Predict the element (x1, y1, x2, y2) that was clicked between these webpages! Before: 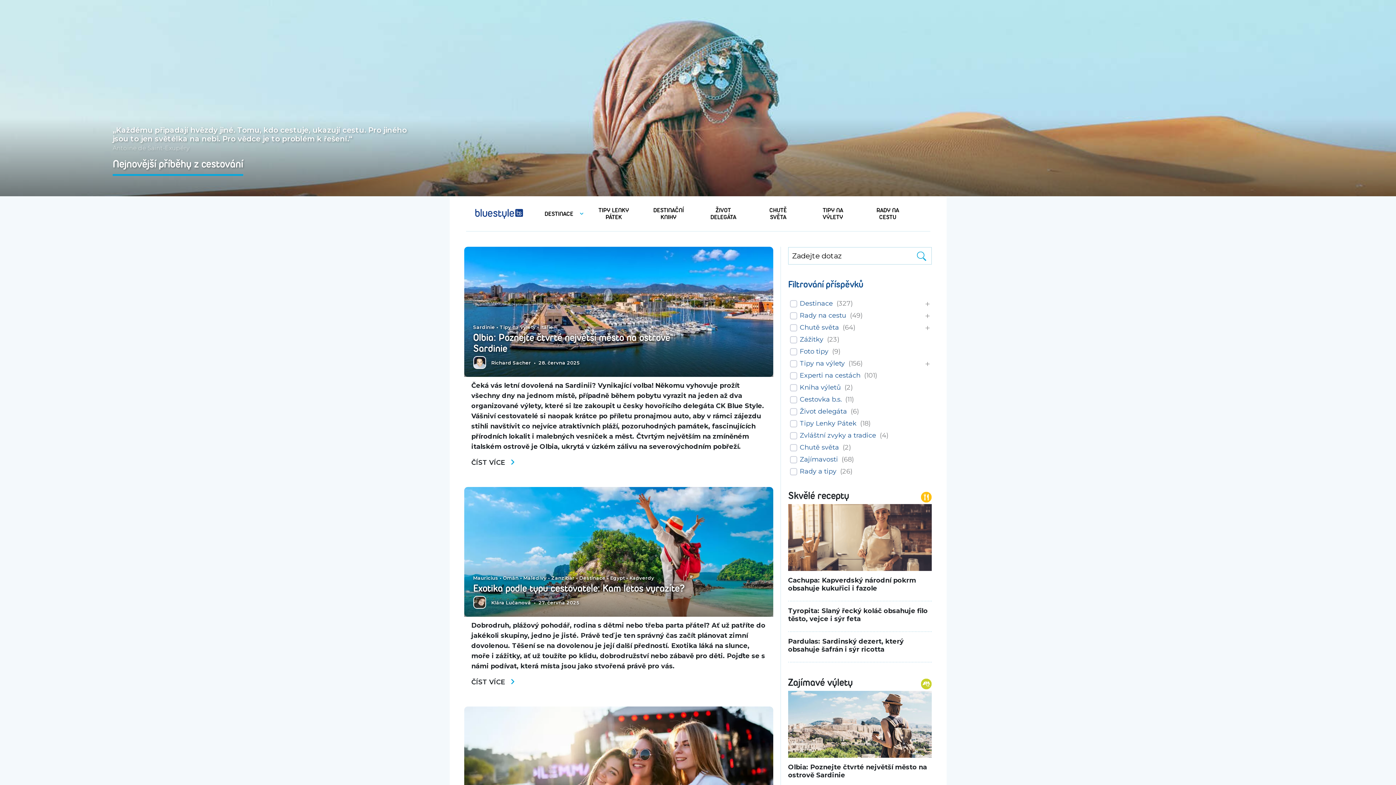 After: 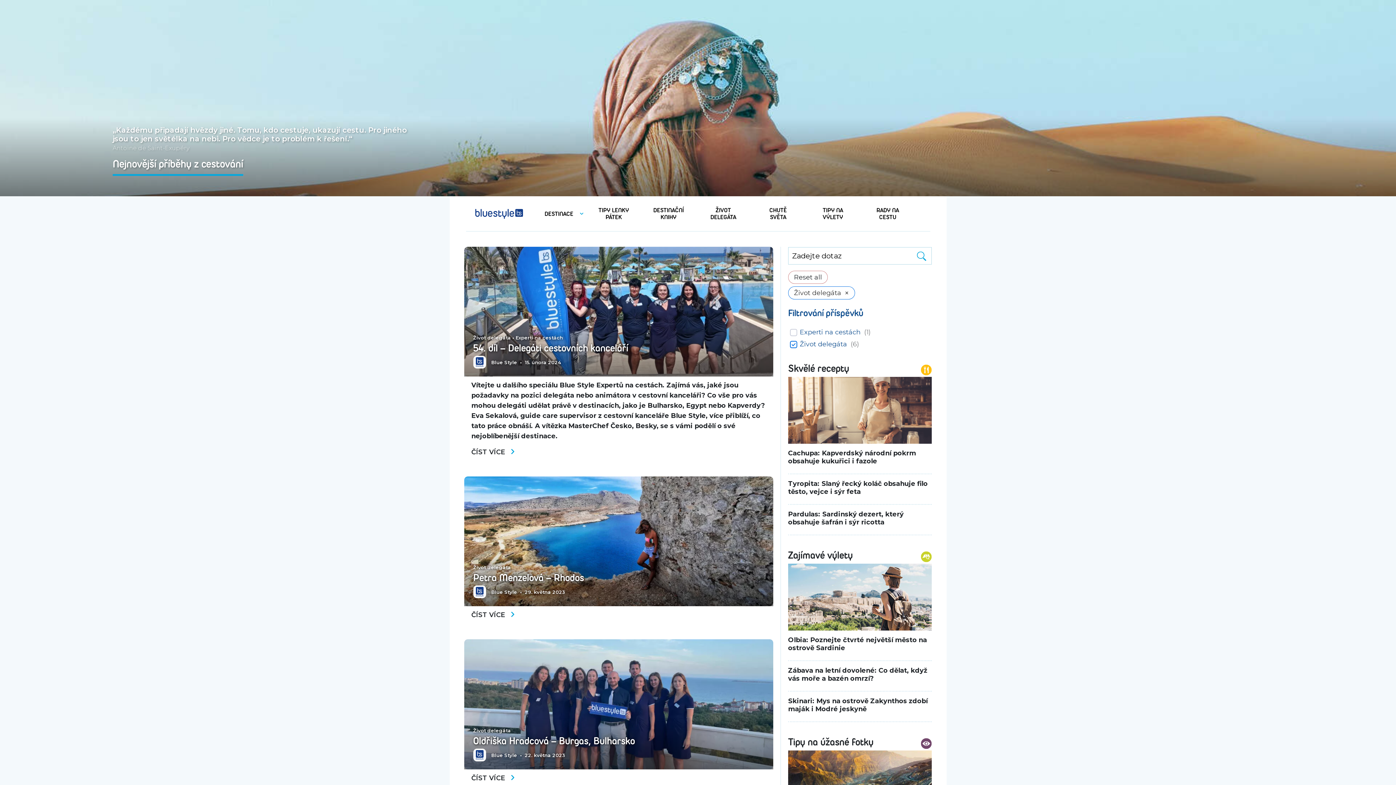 Action: label: Život delegáta bbox: (799, 407, 847, 416)